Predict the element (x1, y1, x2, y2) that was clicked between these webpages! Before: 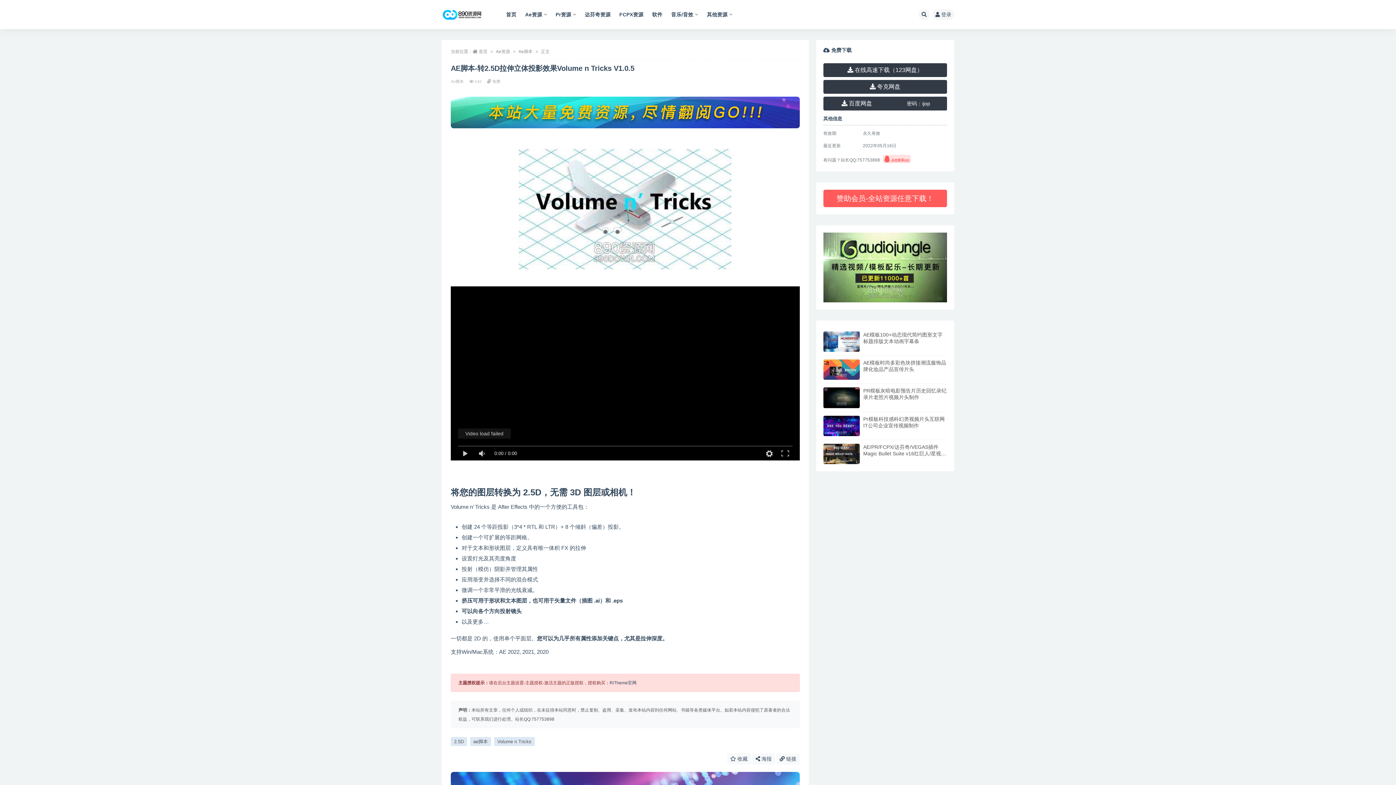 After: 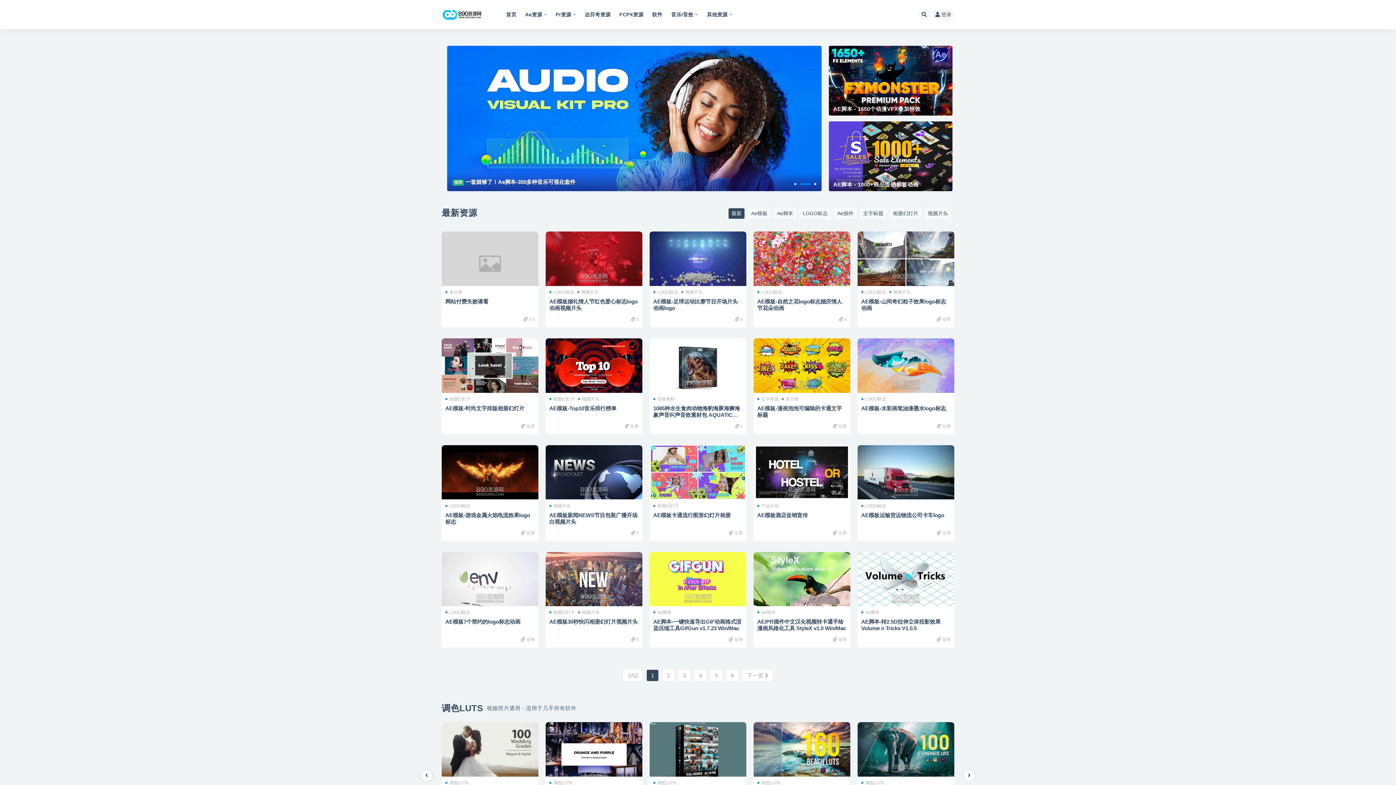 Action: bbox: (441, 8, 487, 20)